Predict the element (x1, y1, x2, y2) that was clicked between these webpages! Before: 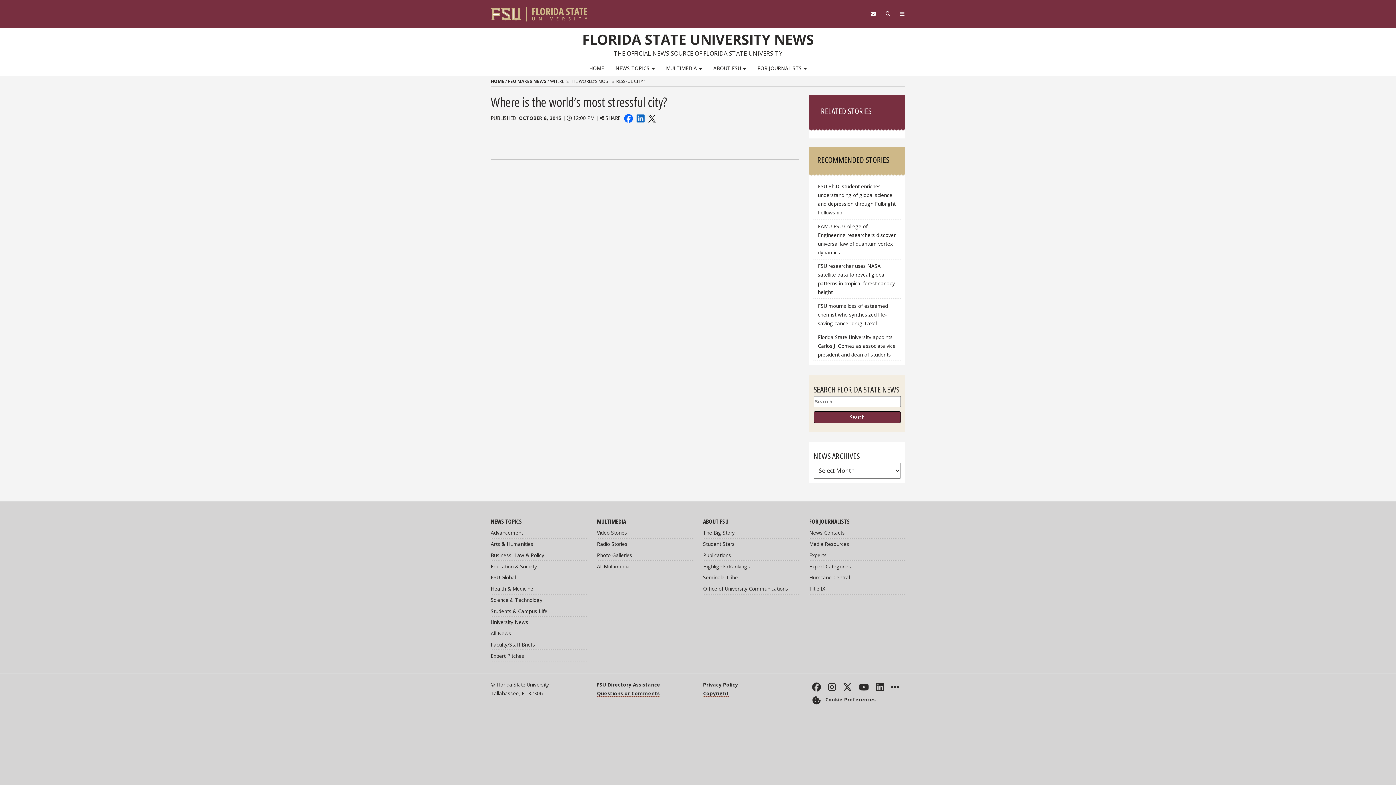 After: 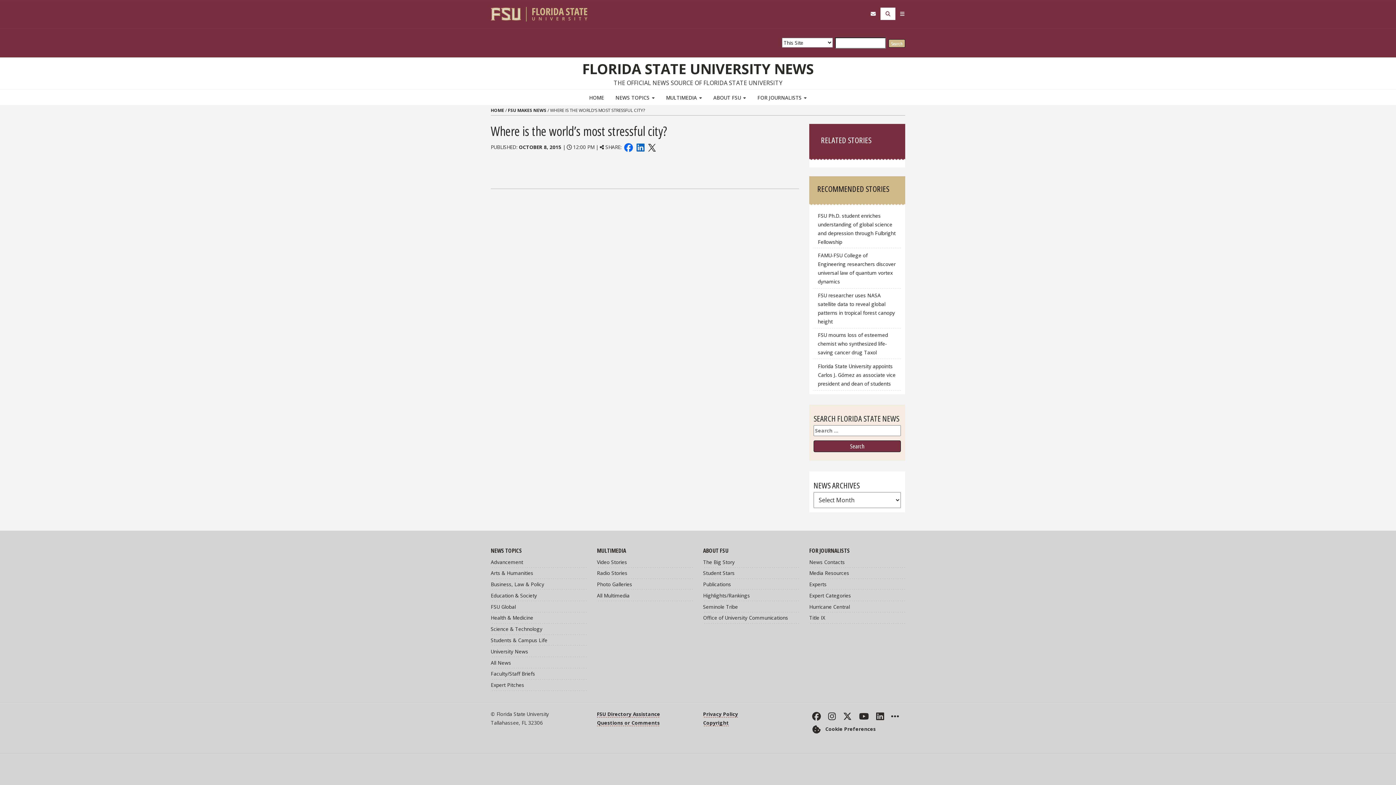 Action: bbox: (880, 7, 895, 19) label: Search